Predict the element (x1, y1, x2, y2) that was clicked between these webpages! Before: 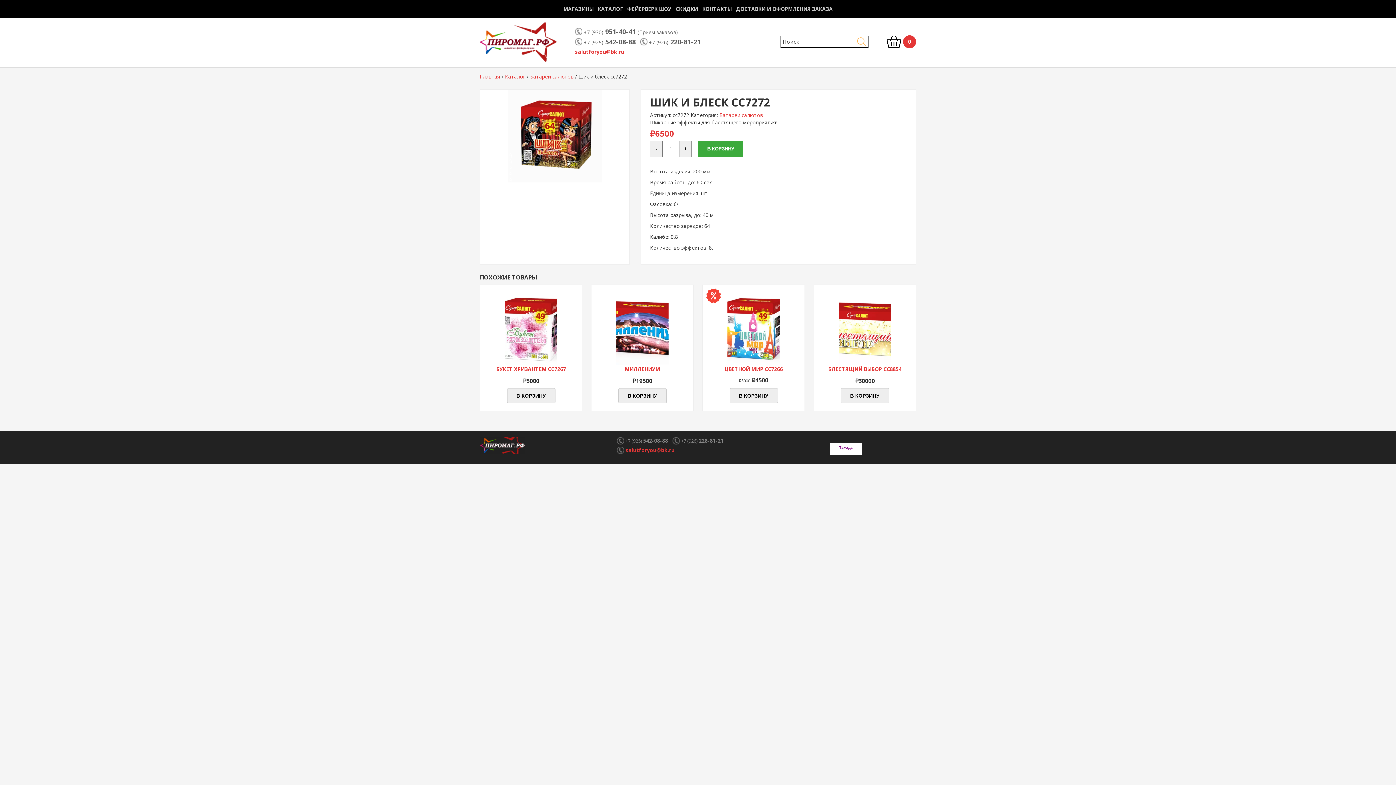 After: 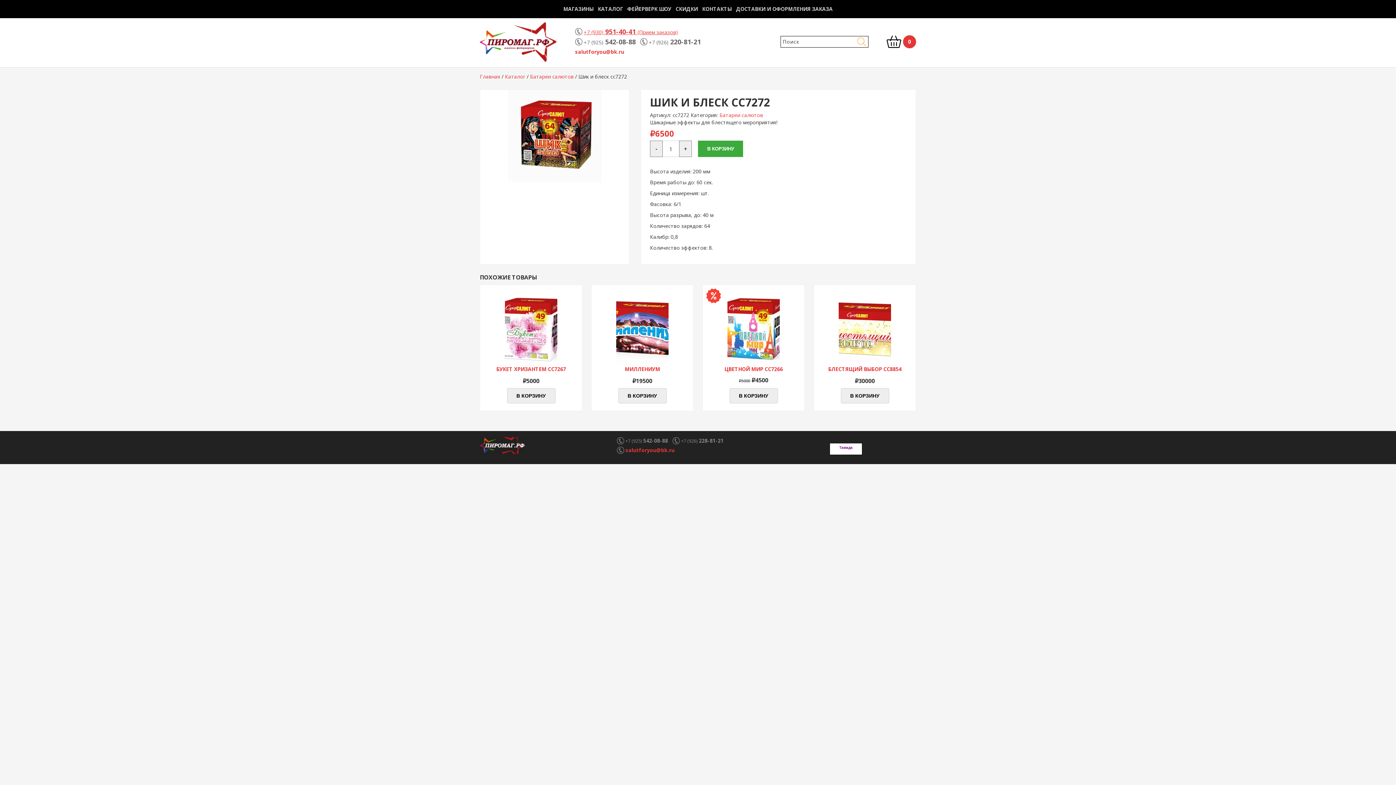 Action: bbox: (584, 27, 678, 36) label: +7 (930) 951-40-41 (Прием заказов)